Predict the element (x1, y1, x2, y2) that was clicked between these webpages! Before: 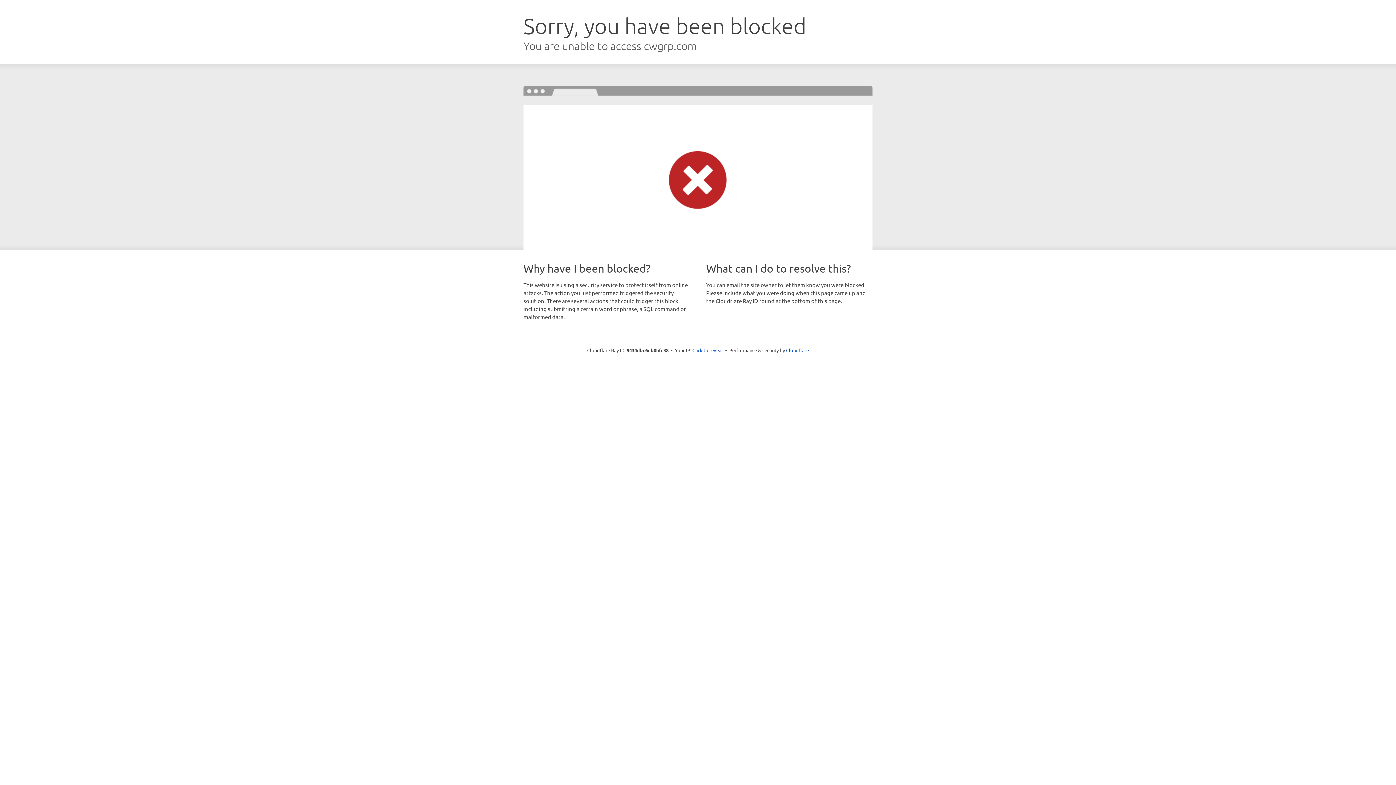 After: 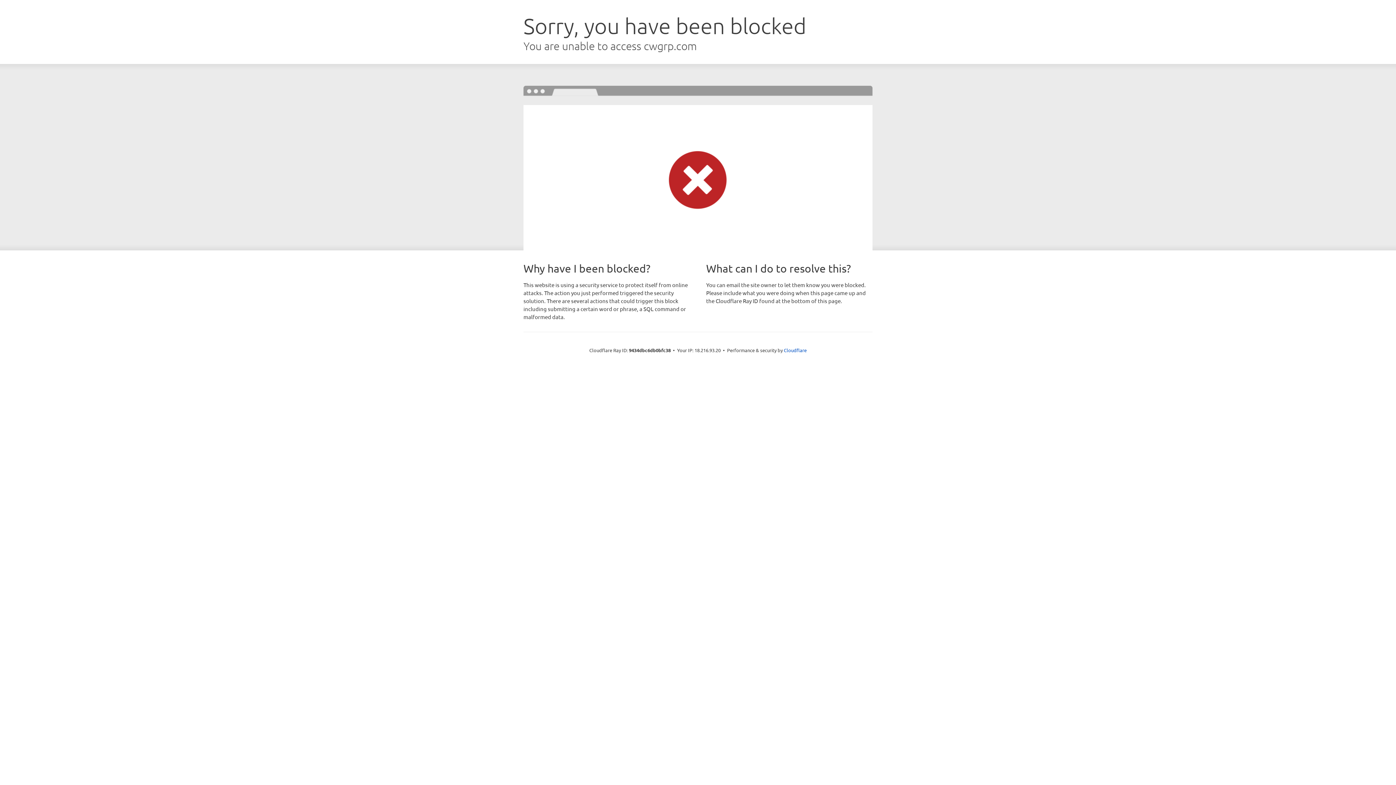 Action: label: Click to reveal bbox: (692, 346, 723, 353)